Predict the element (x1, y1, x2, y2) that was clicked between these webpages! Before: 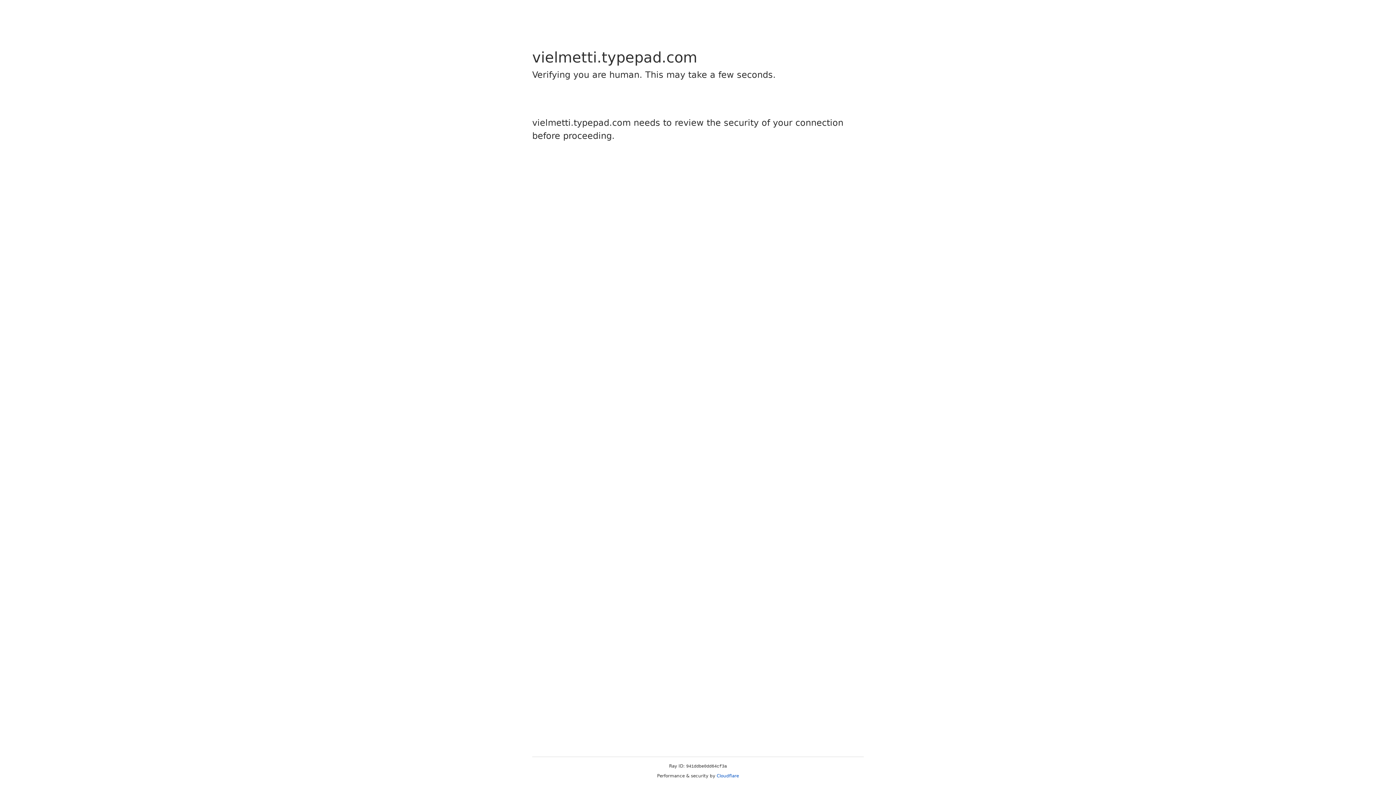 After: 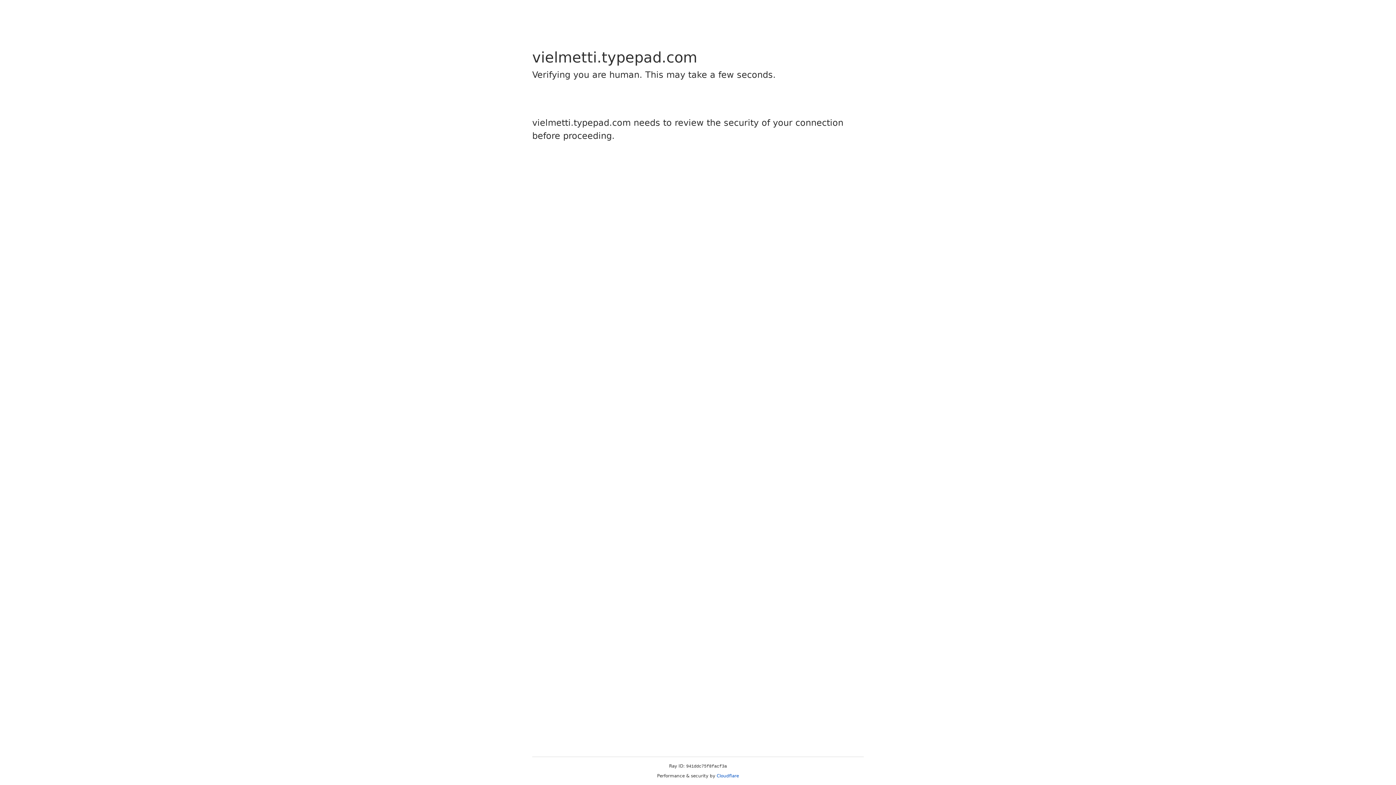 Action: label: Cloudflare bbox: (716, 773, 739, 778)